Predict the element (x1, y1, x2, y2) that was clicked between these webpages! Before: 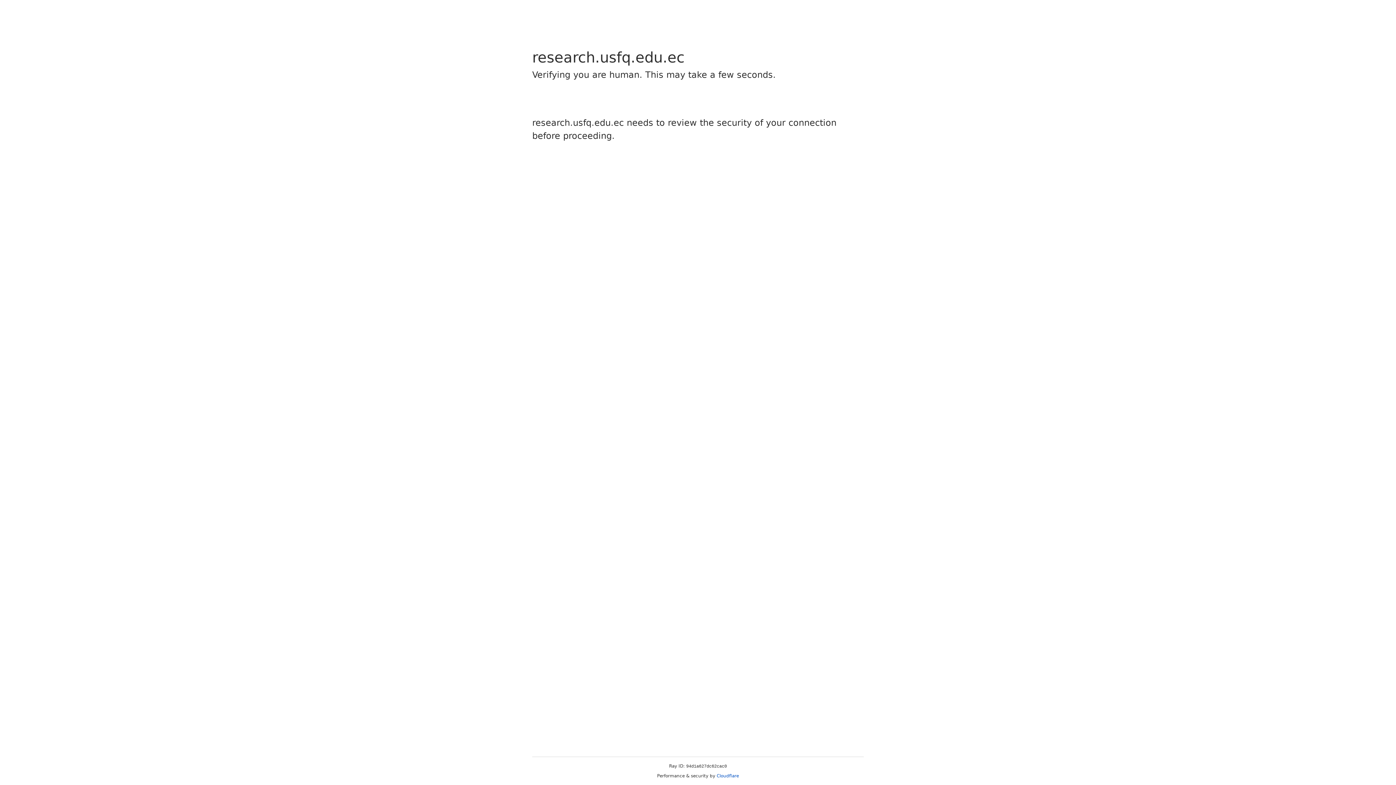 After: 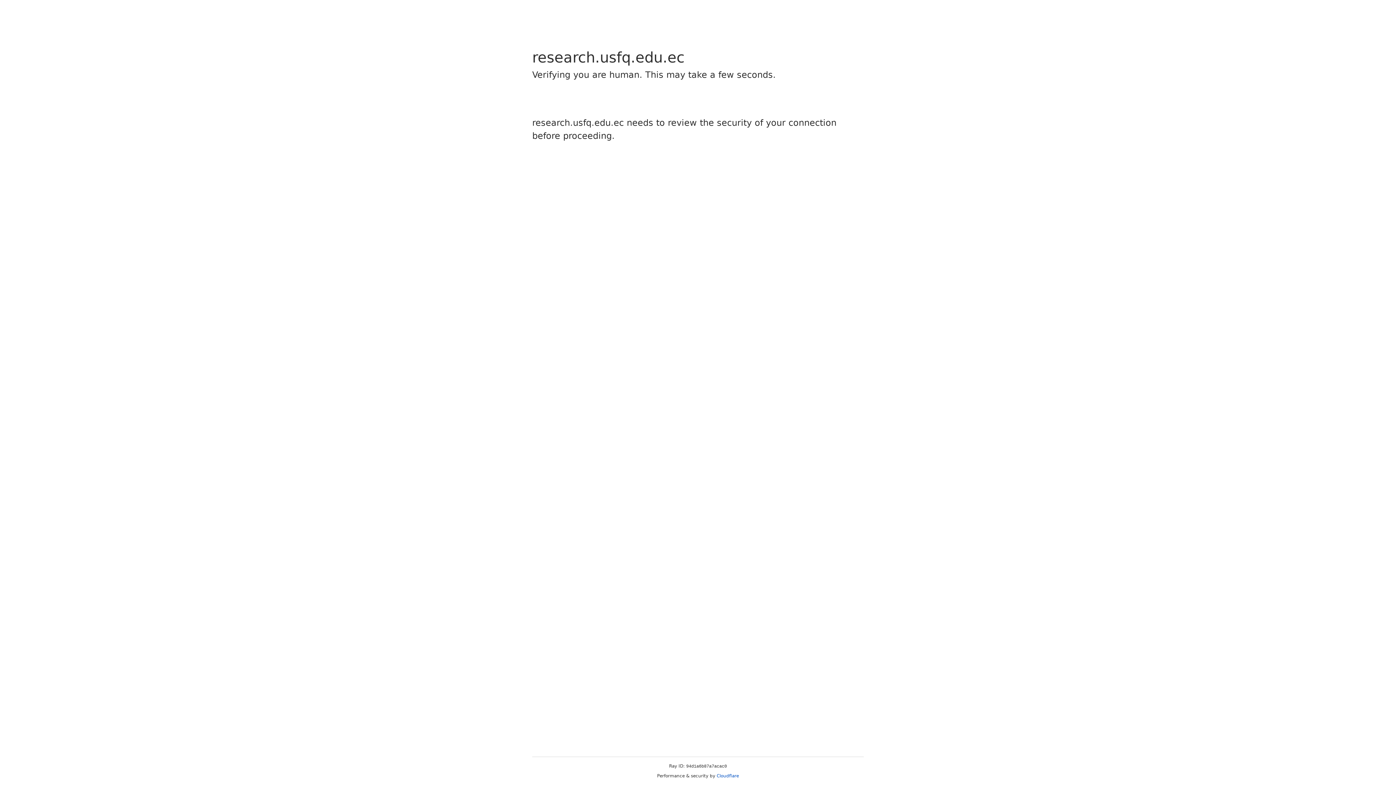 Action: bbox: (716, 773, 739, 778) label: Cloudflare